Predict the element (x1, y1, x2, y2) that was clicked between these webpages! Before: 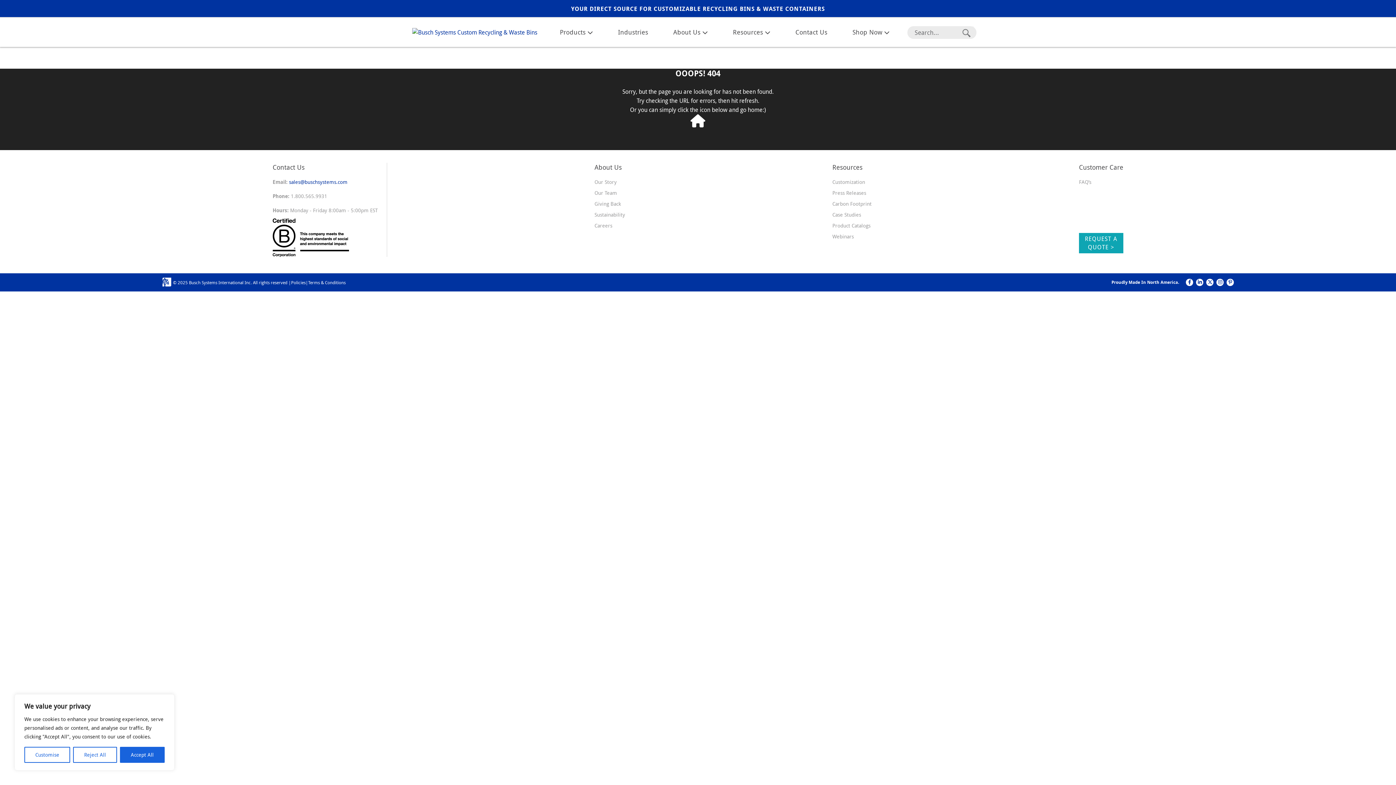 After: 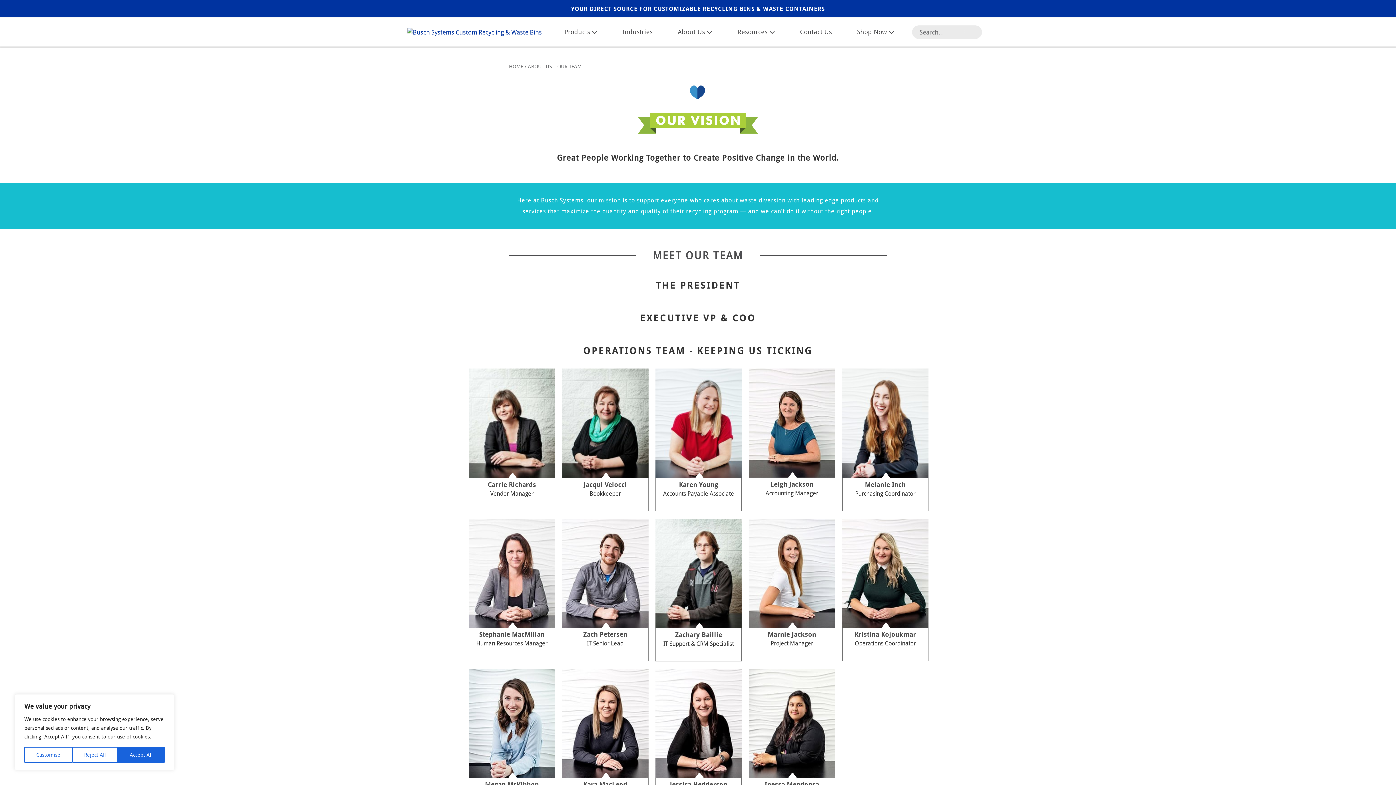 Action: bbox: (594, 189, 617, 196) label: Our Team